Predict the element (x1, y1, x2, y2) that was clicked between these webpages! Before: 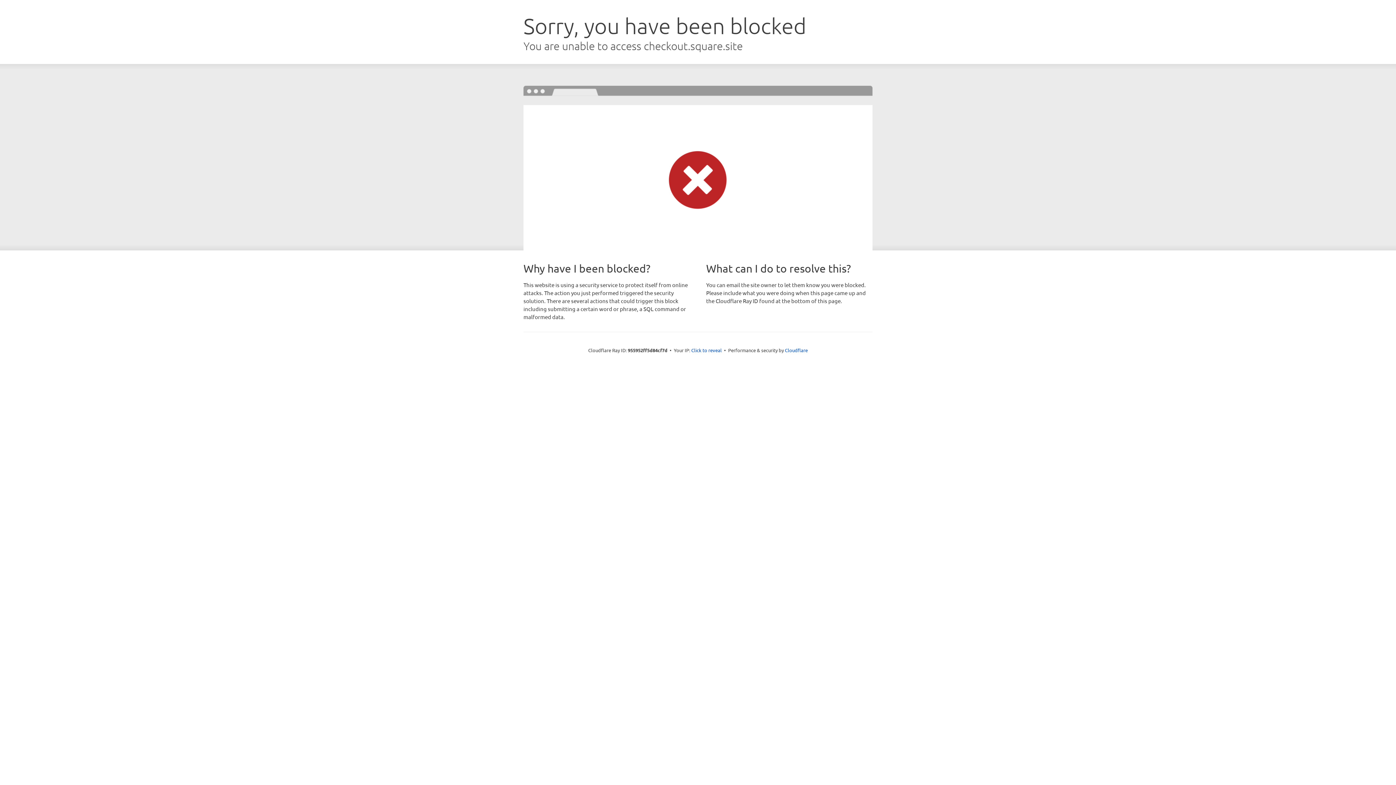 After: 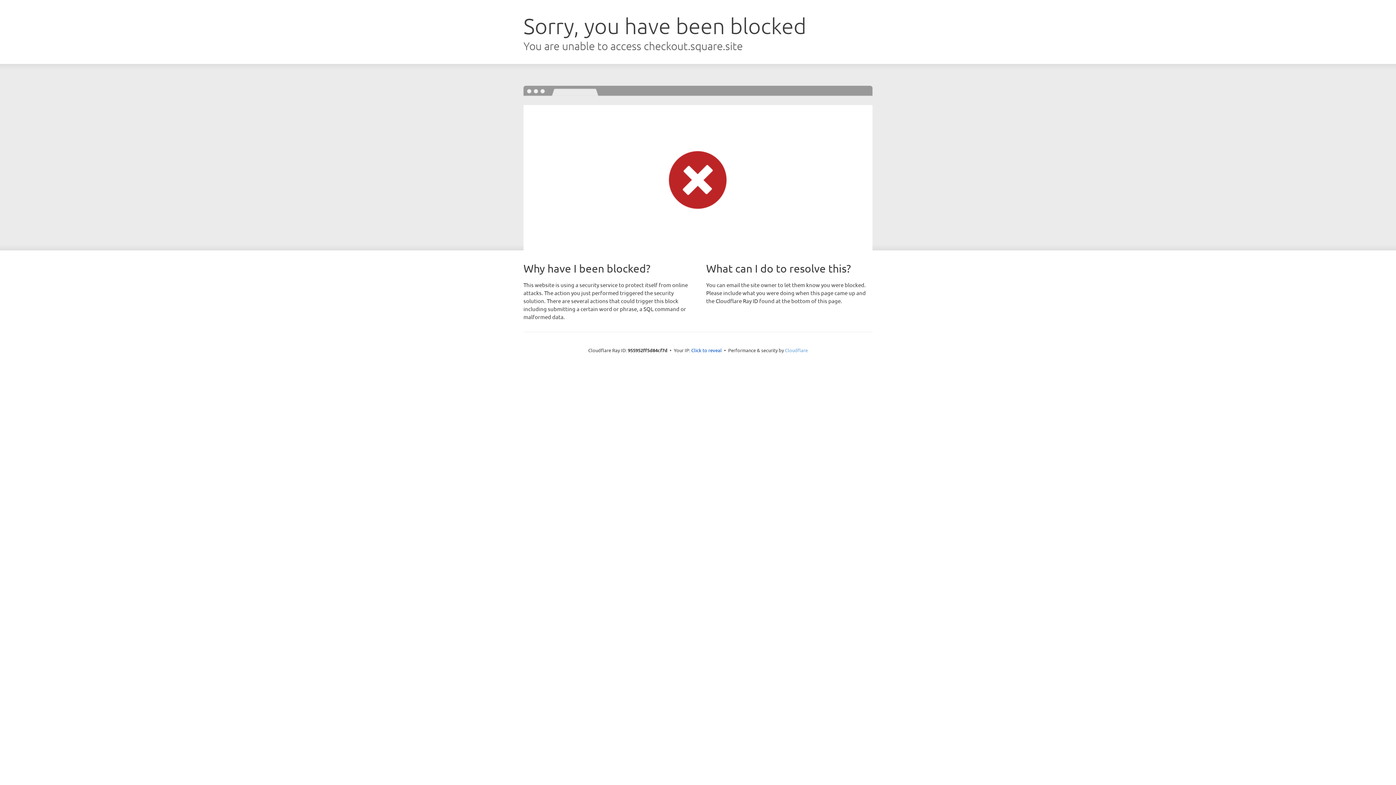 Action: bbox: (785, 347, 808, 353) label: Cloudflare